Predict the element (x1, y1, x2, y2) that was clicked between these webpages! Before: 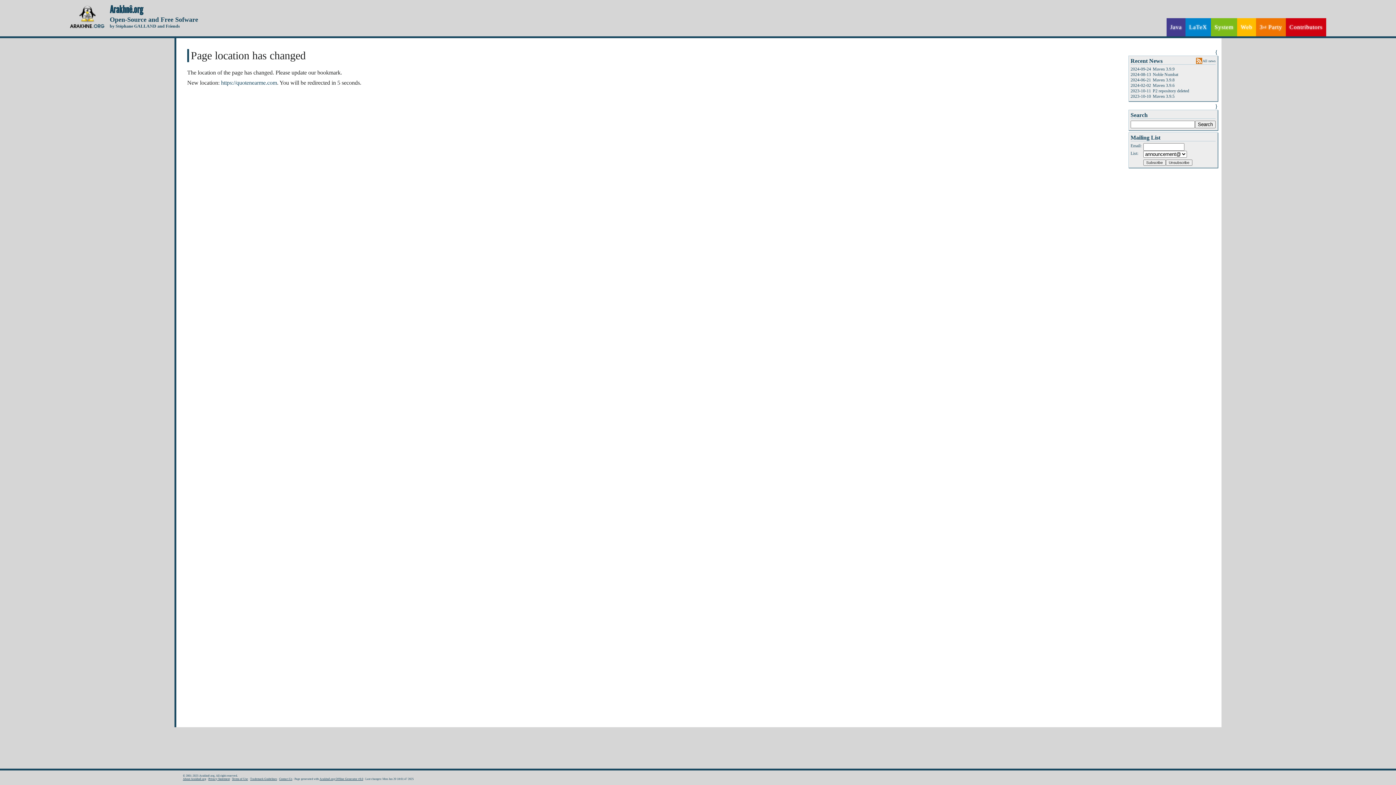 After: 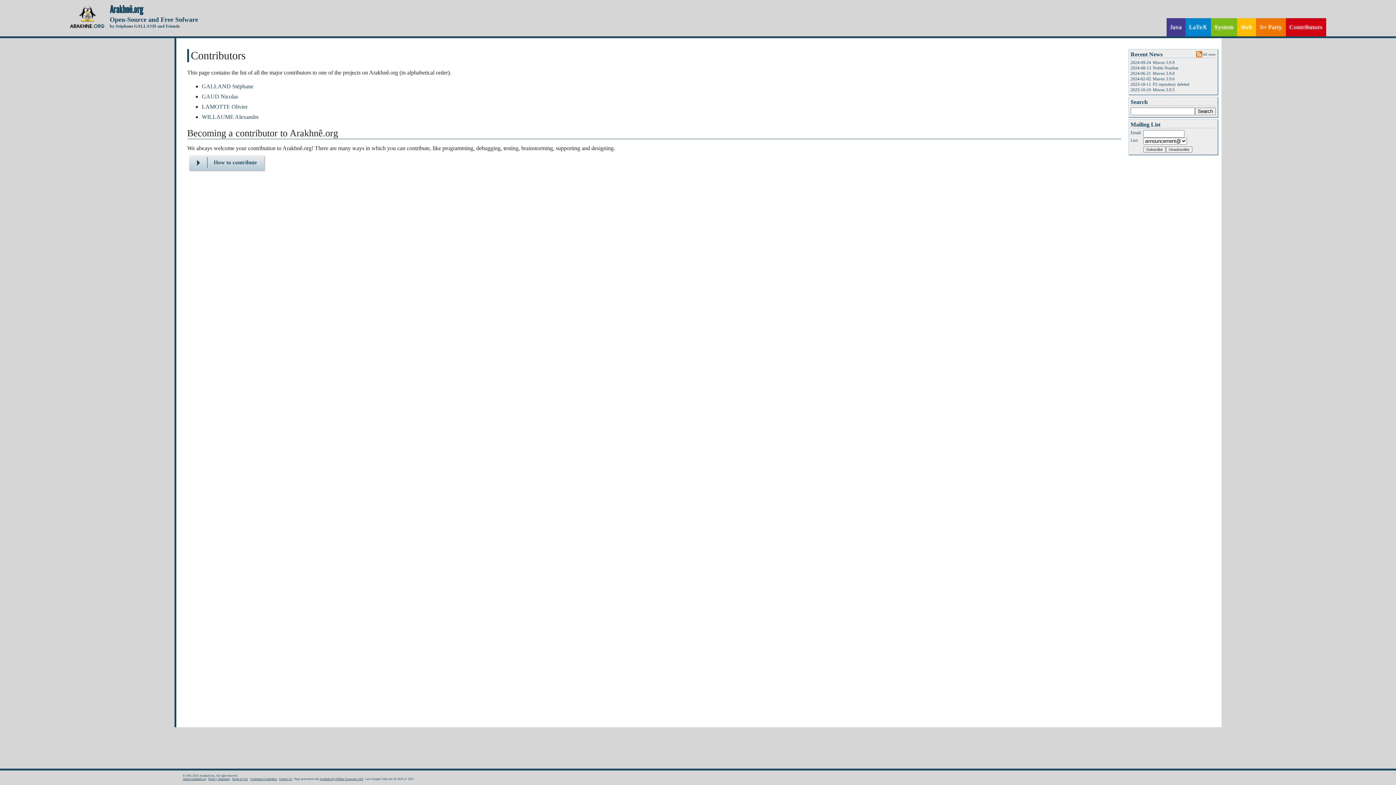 Action: label: Contributors bbox: (1286, 18, 1326, 36)